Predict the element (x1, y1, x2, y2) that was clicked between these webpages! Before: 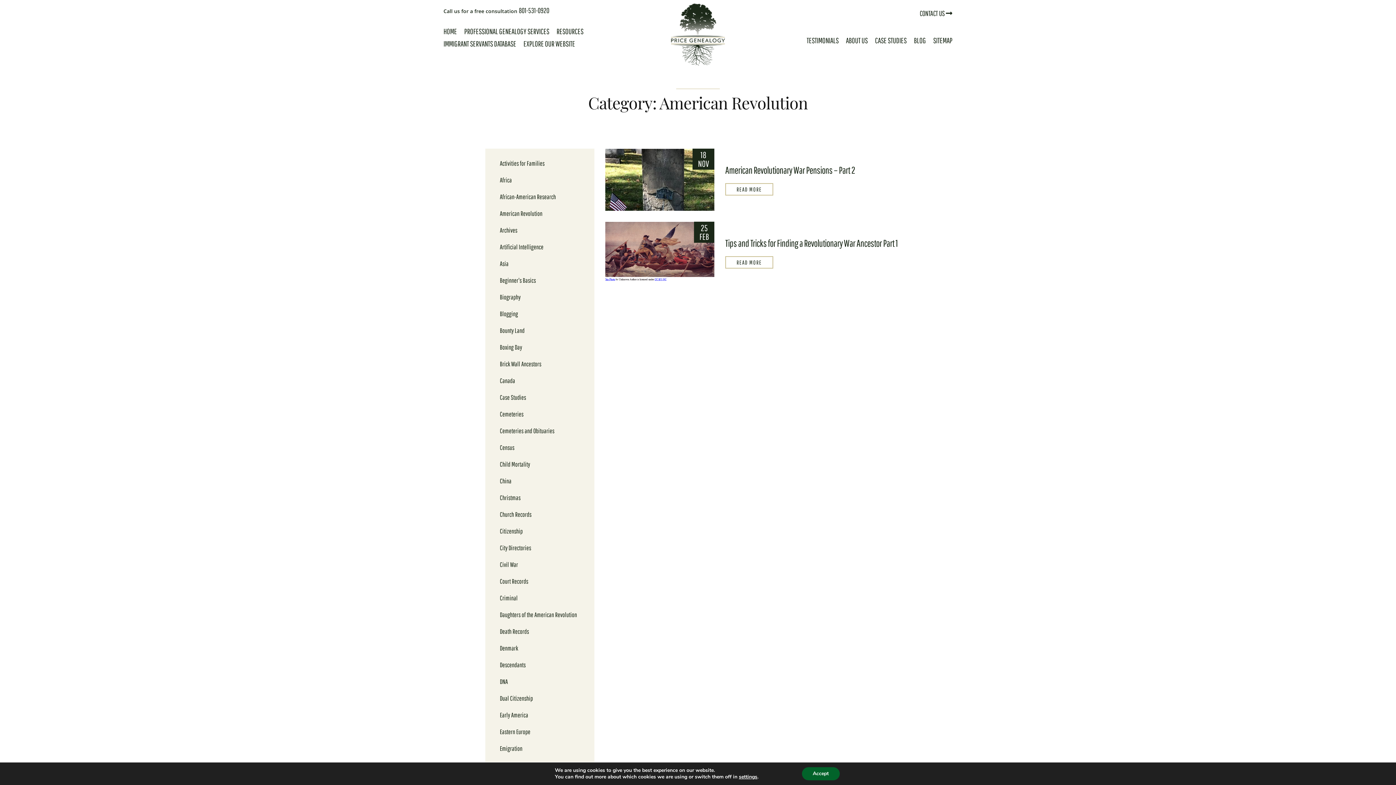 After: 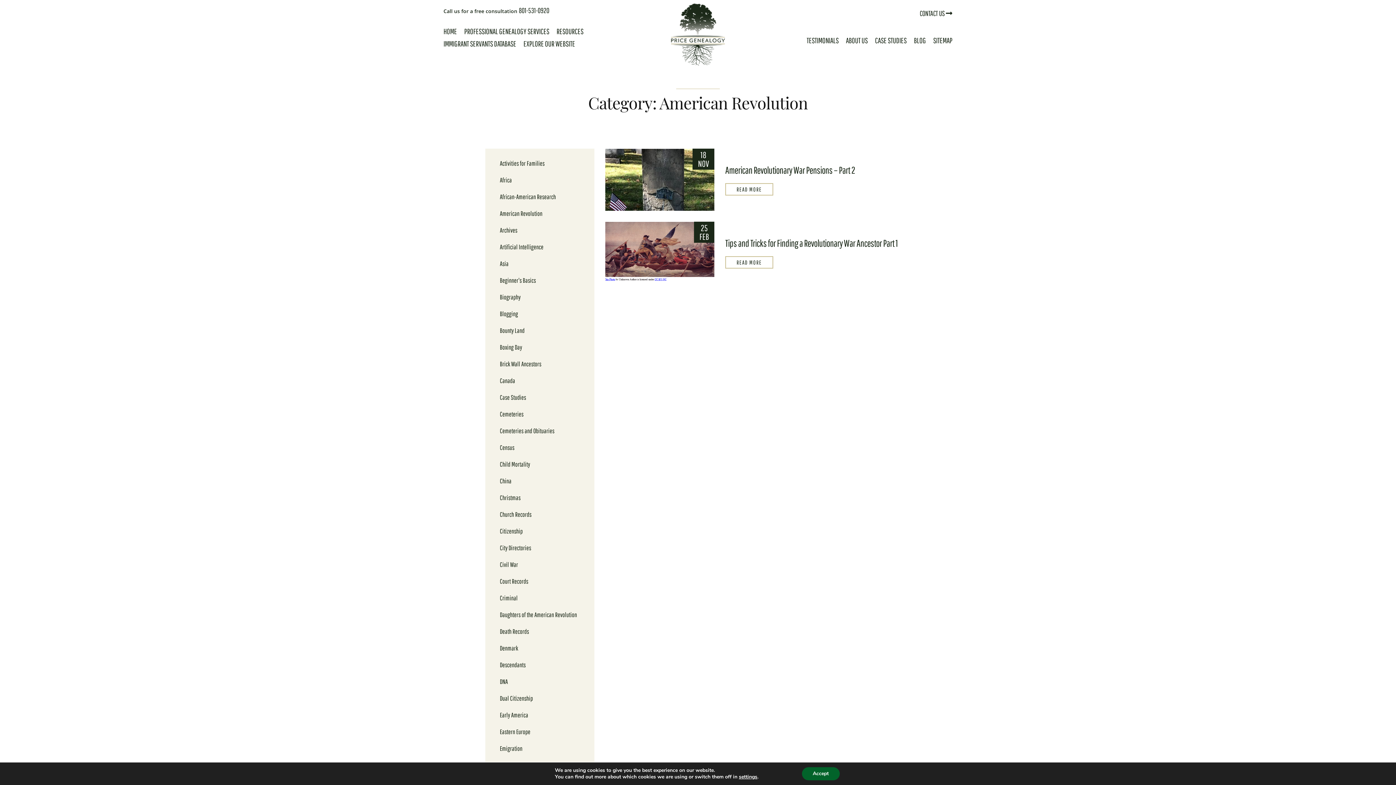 Action: label: American Revolution bbox: (485, 206, 594, 221)